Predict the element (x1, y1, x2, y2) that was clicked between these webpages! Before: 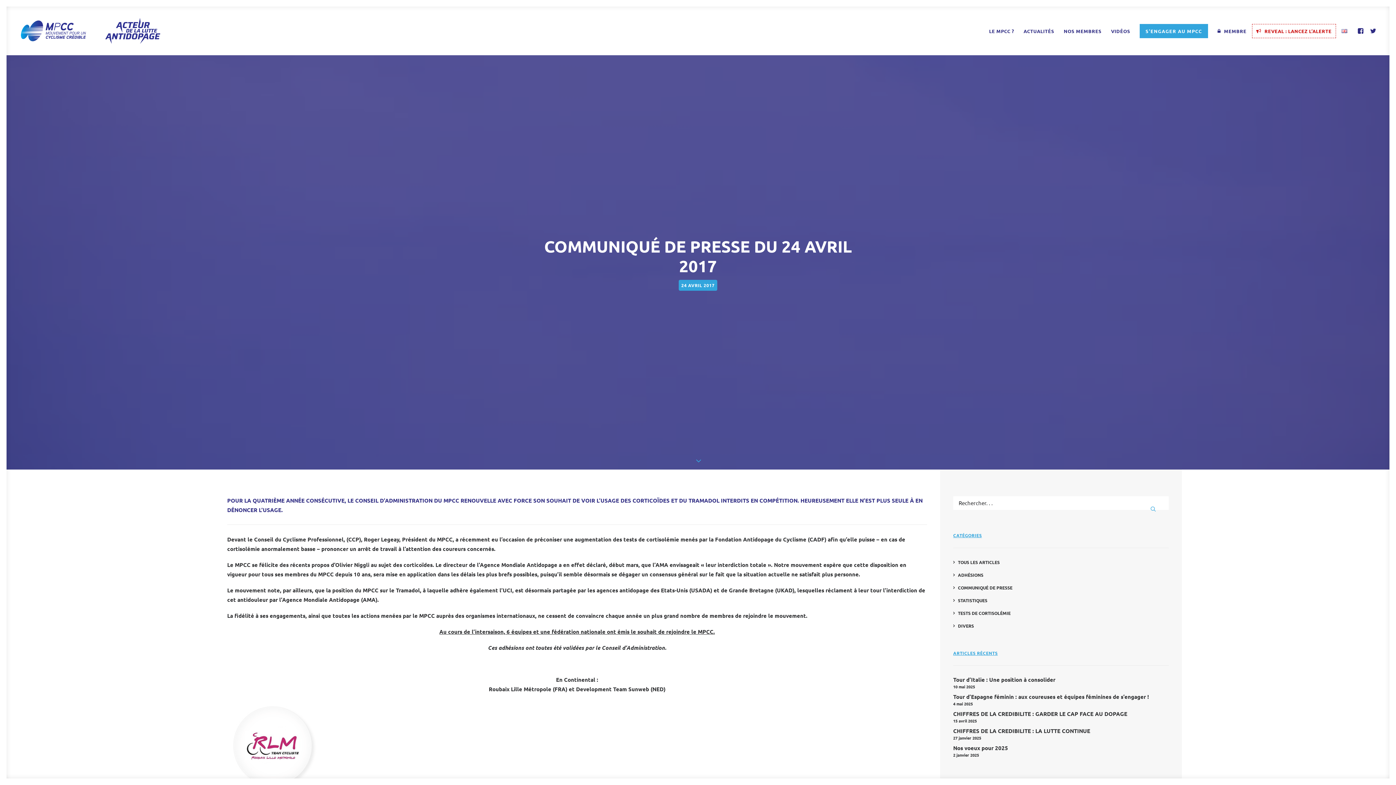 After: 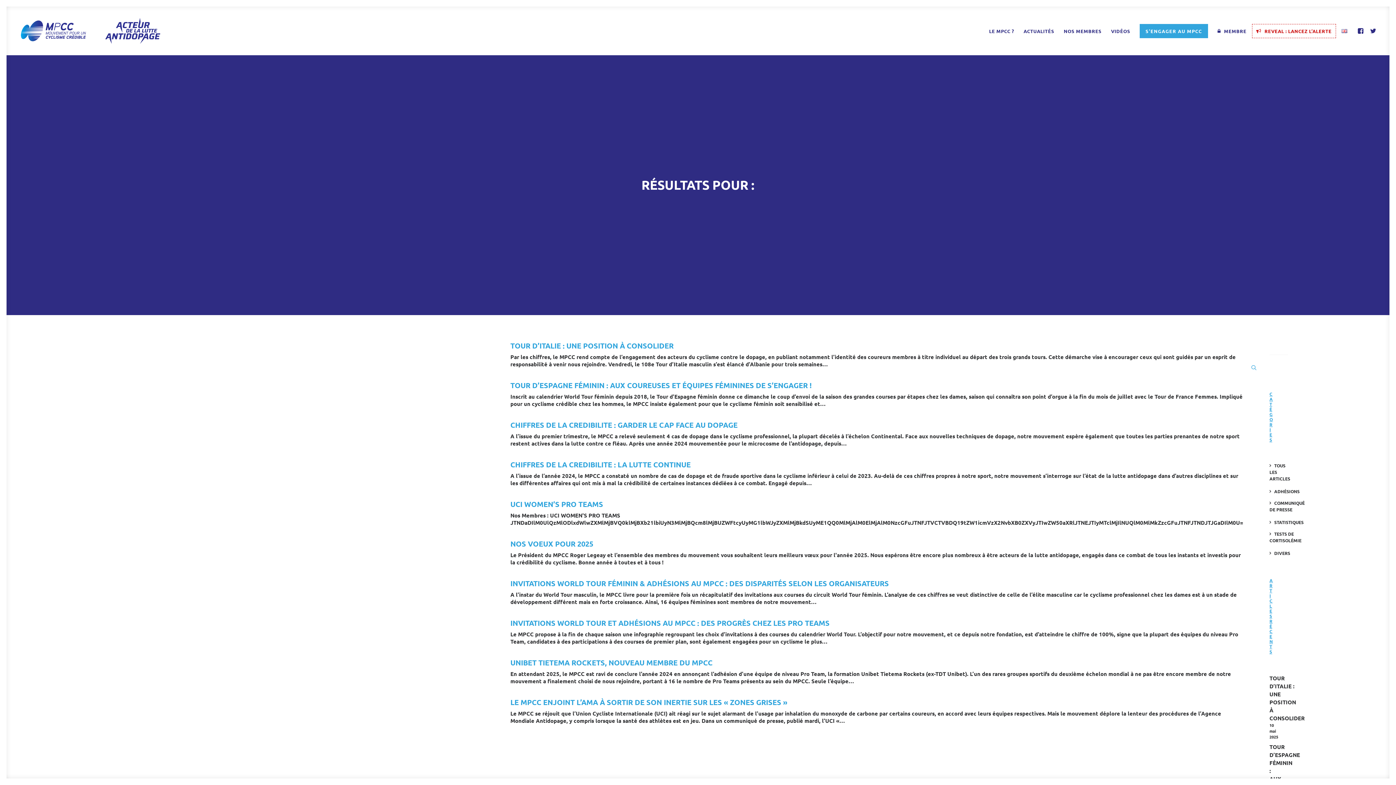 Action: bbox: (1145, 500, 1161, 517)